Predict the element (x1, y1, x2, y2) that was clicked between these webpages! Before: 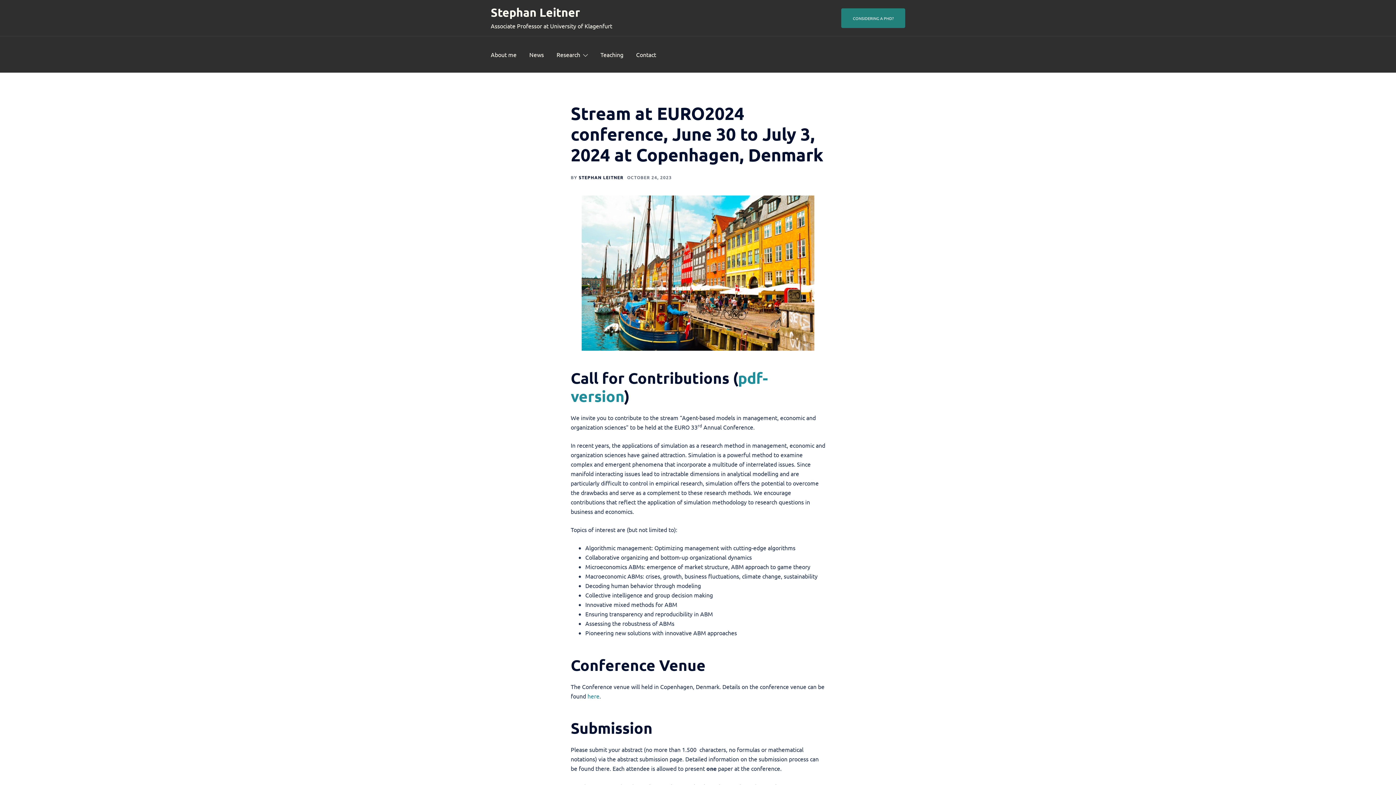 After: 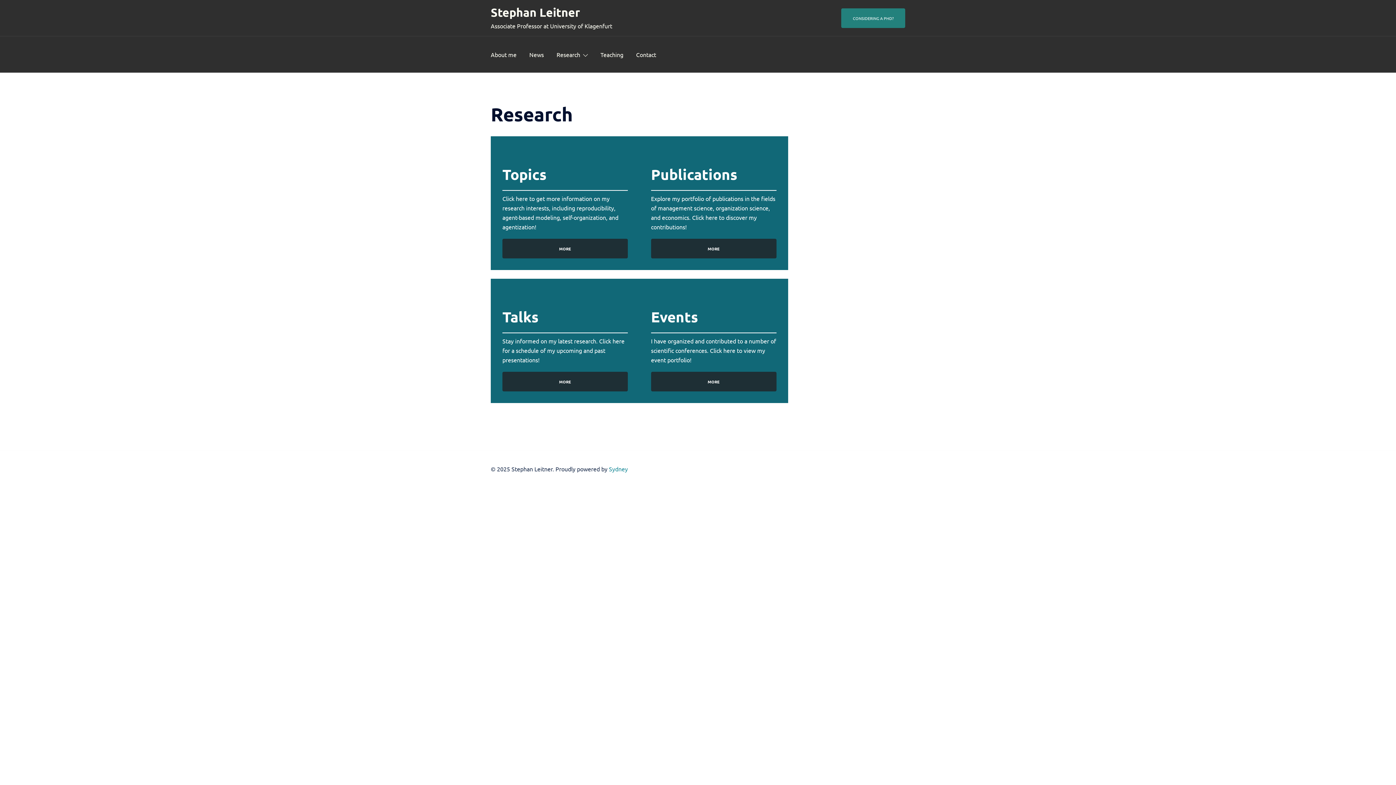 Action: bbox: (556, 47, 580, 60) label: Research